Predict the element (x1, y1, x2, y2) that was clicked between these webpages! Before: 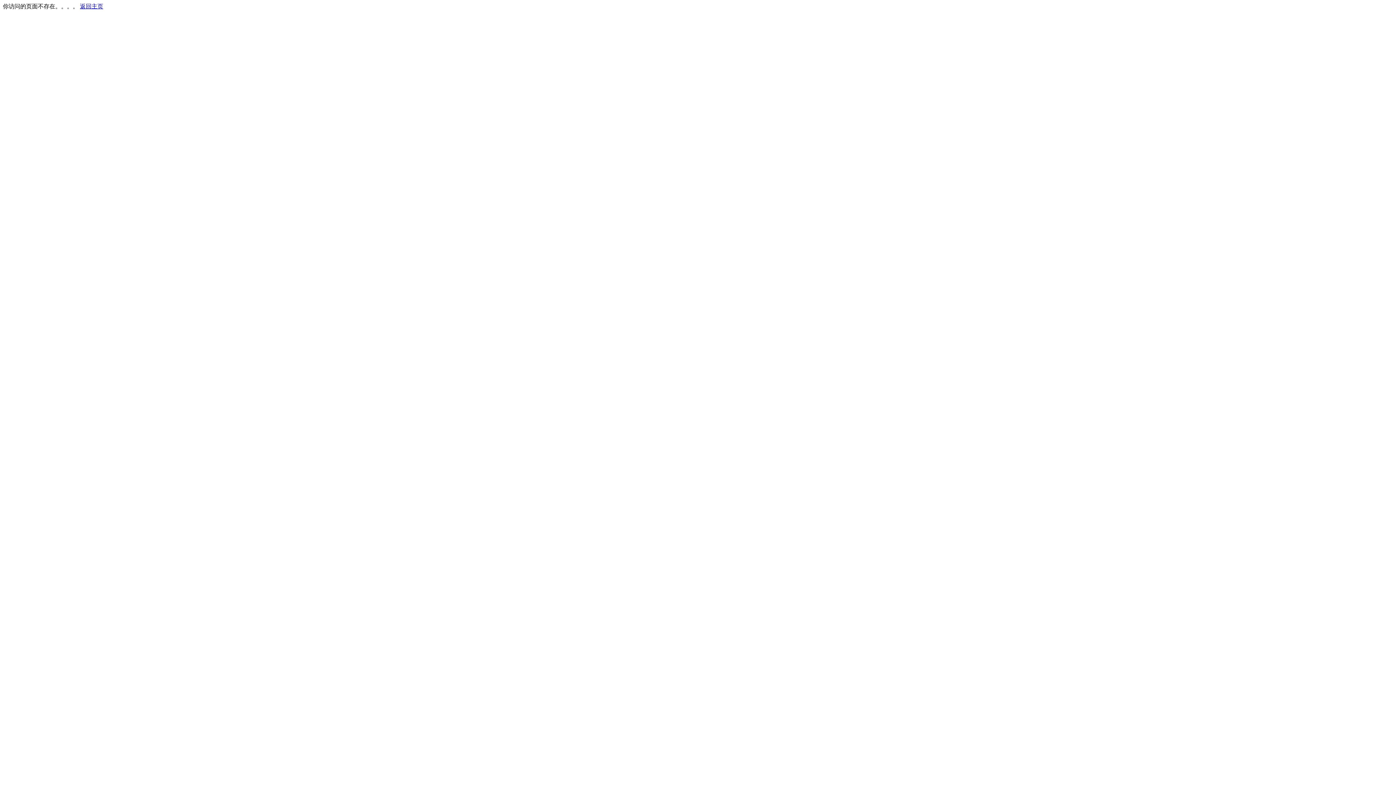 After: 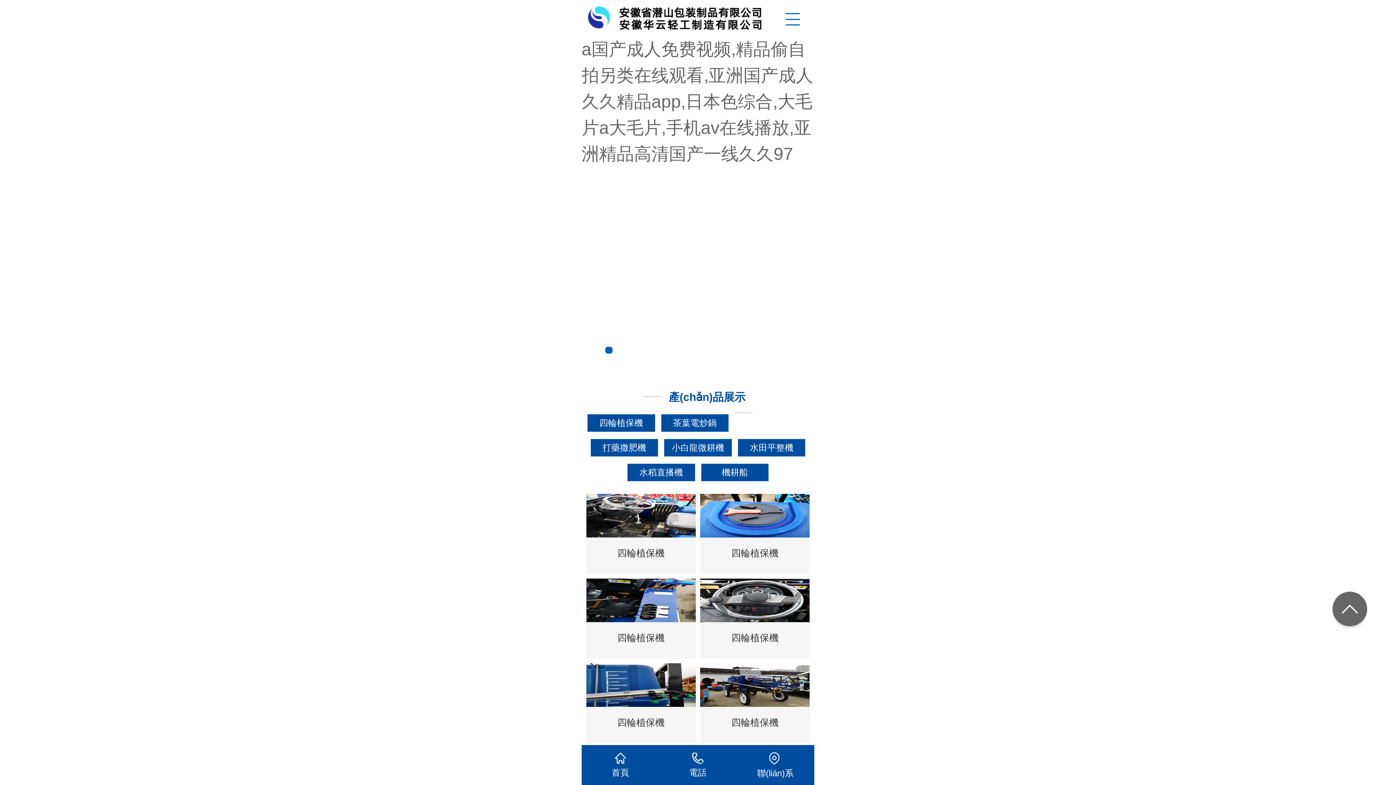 Action: label: 返回主页 bbox: (80, 3, 103, 9)